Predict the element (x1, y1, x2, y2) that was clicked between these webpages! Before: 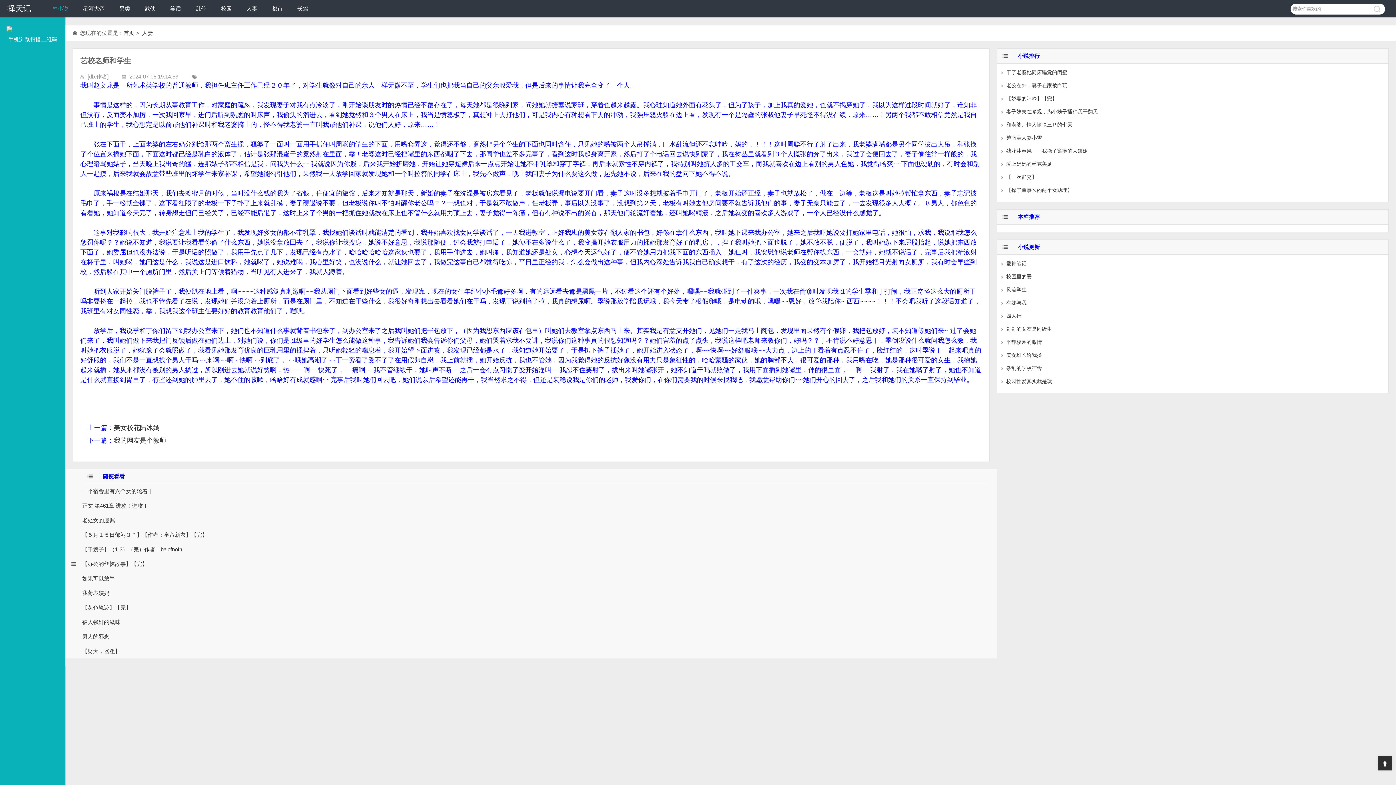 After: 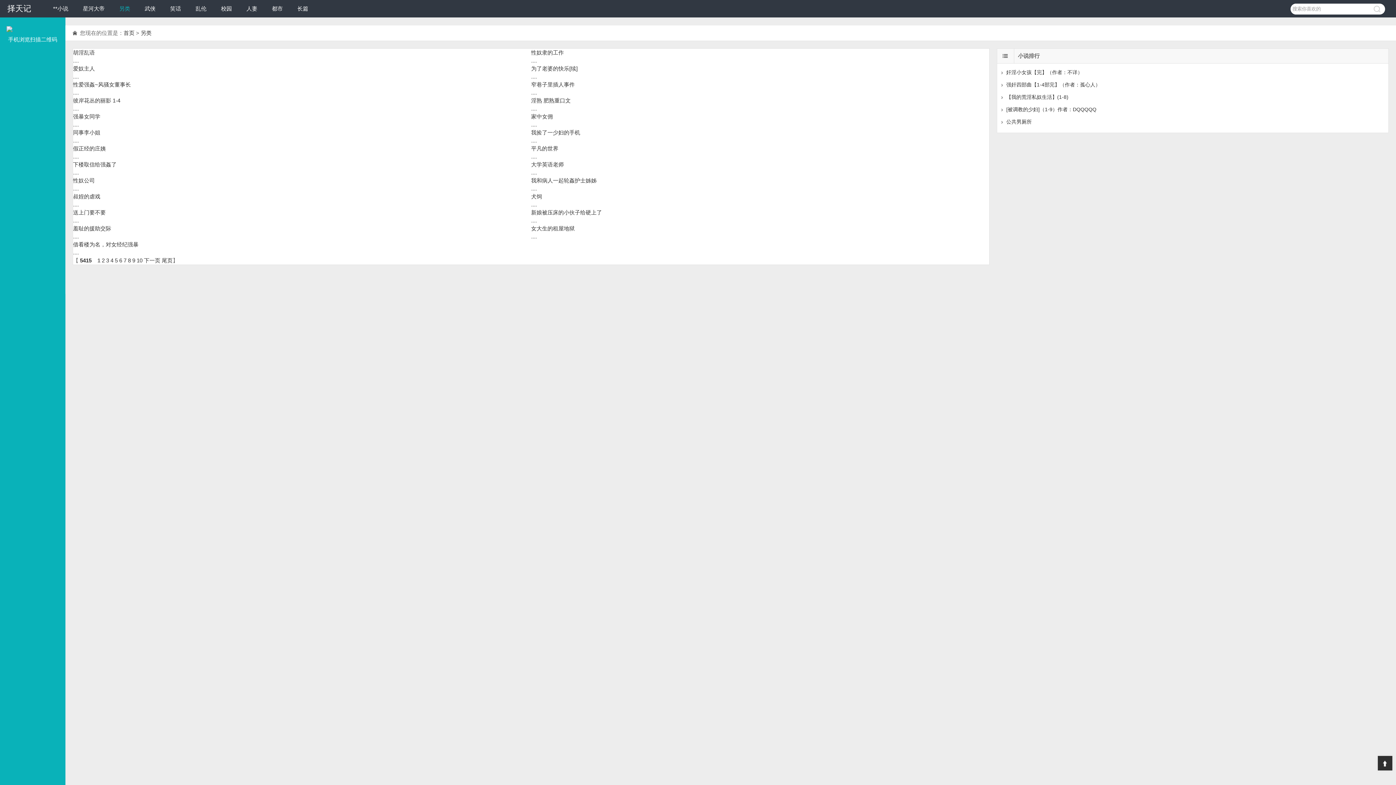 Action: label: 另类 bbox: (119, 5, 130, 11)